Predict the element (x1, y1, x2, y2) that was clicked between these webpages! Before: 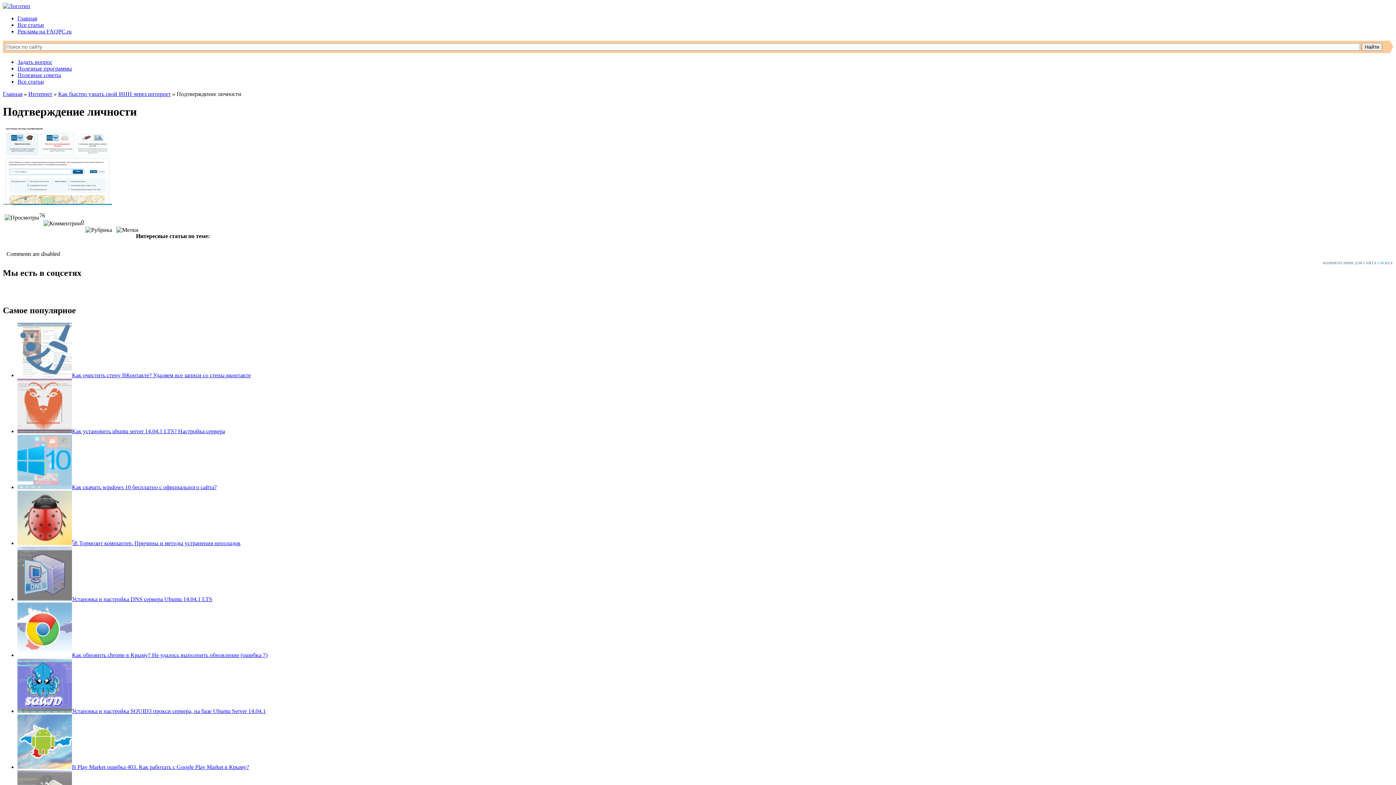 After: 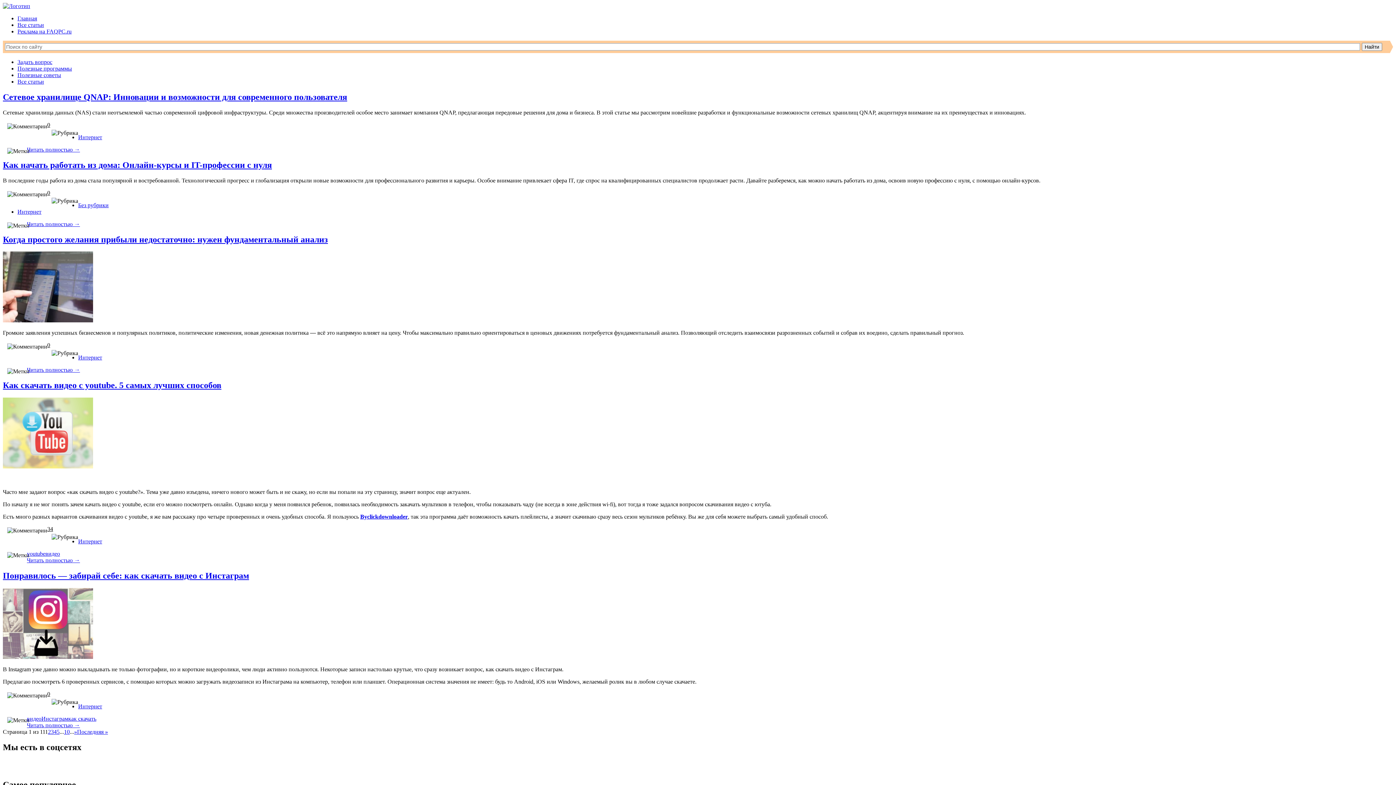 Action: label: Интернет bbox: (28, 90, 52, 97)